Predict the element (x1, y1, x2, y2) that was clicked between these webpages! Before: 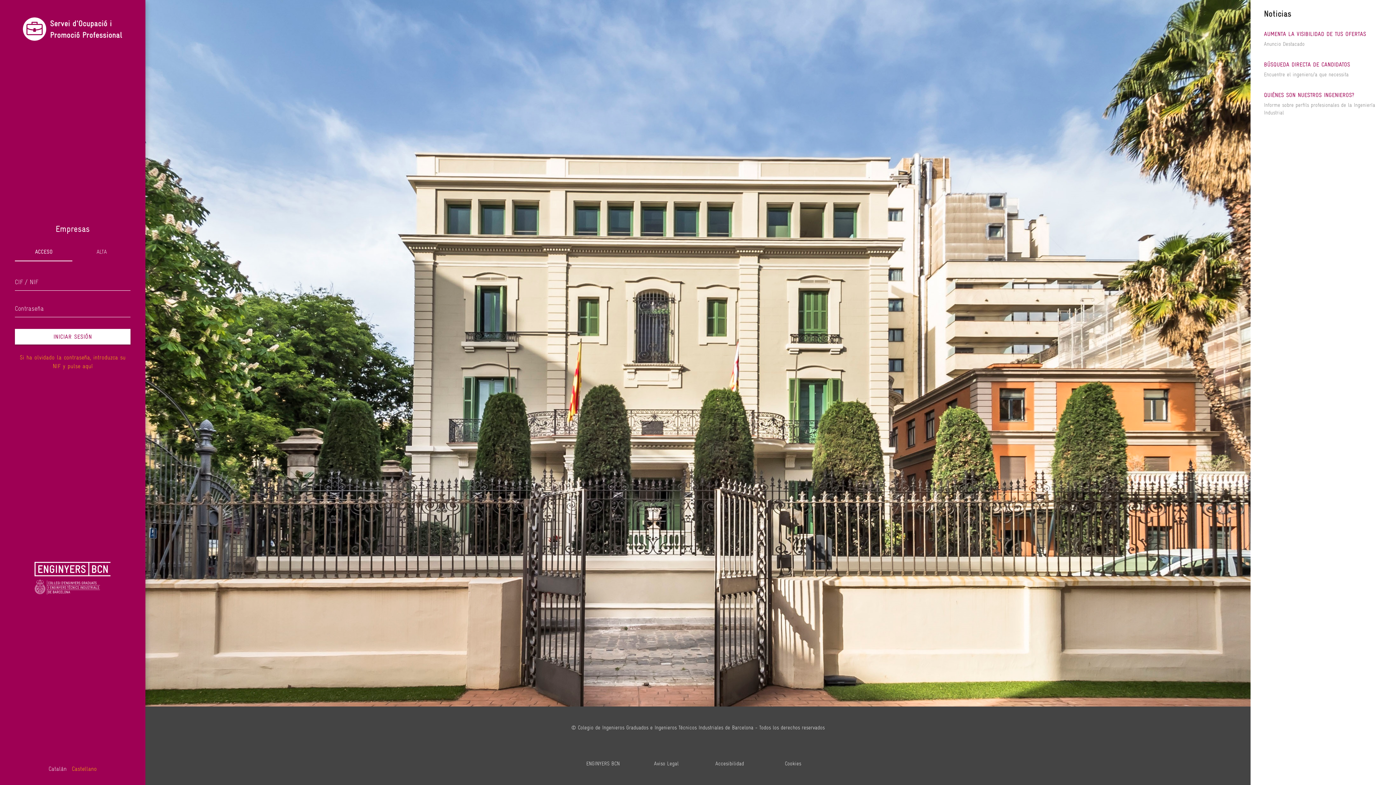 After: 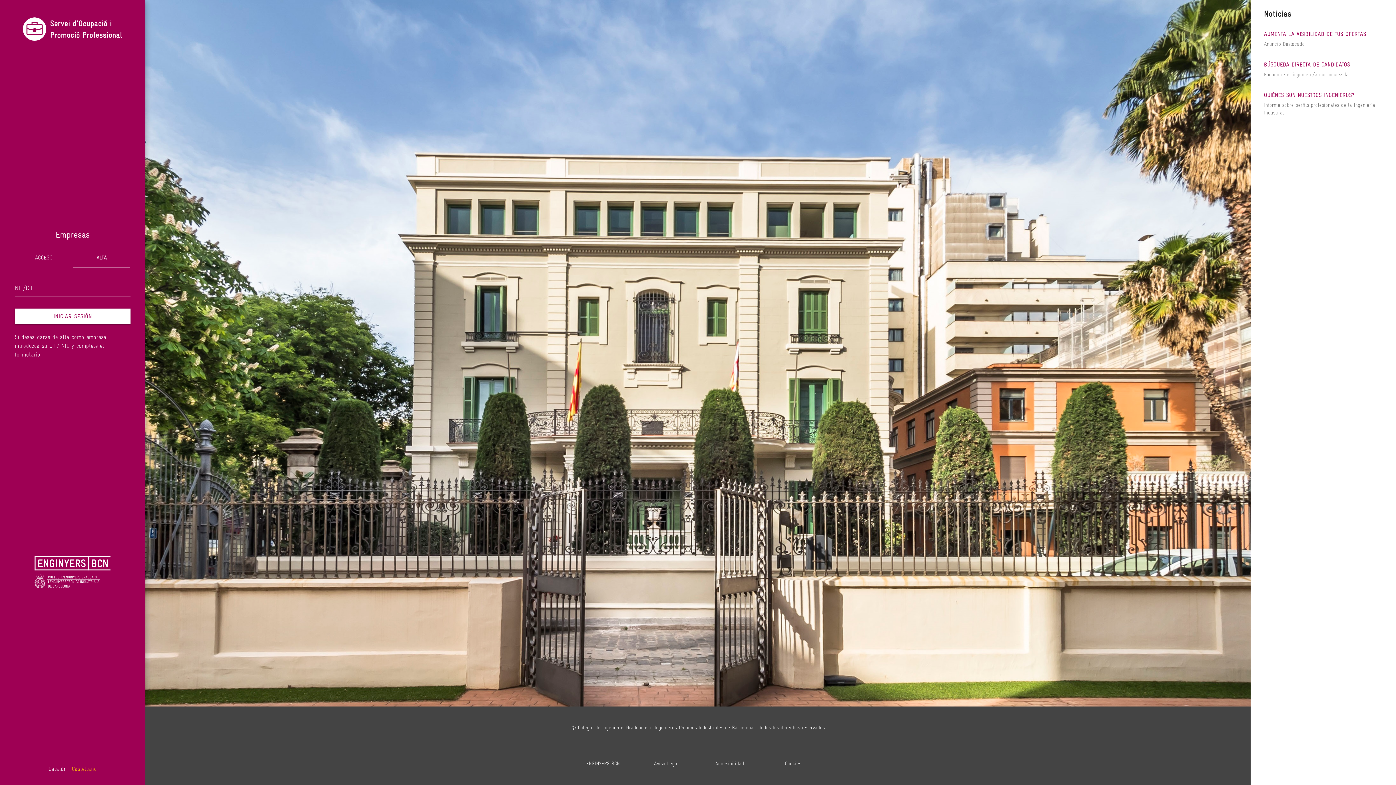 Action: bbox: (72, 242, 130, 261) label: ALTA